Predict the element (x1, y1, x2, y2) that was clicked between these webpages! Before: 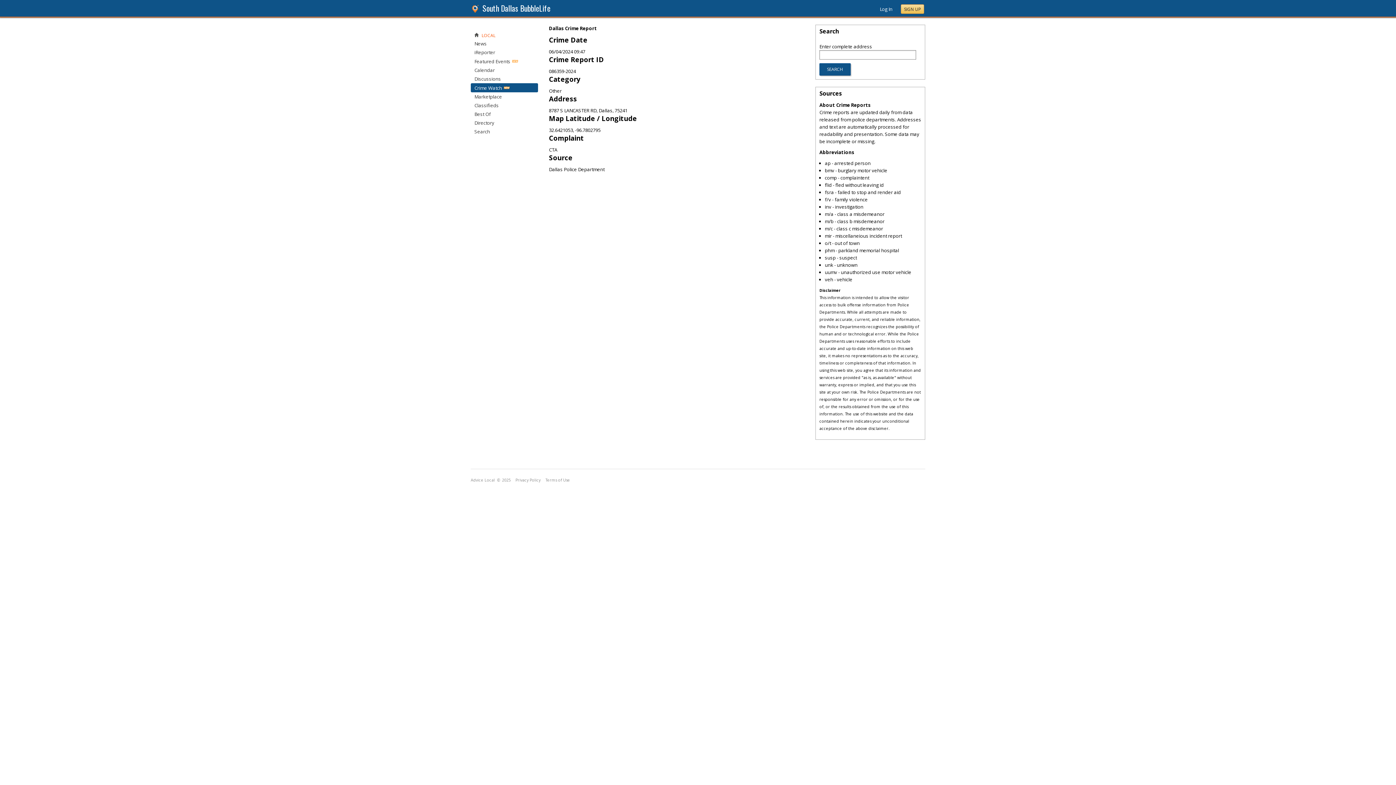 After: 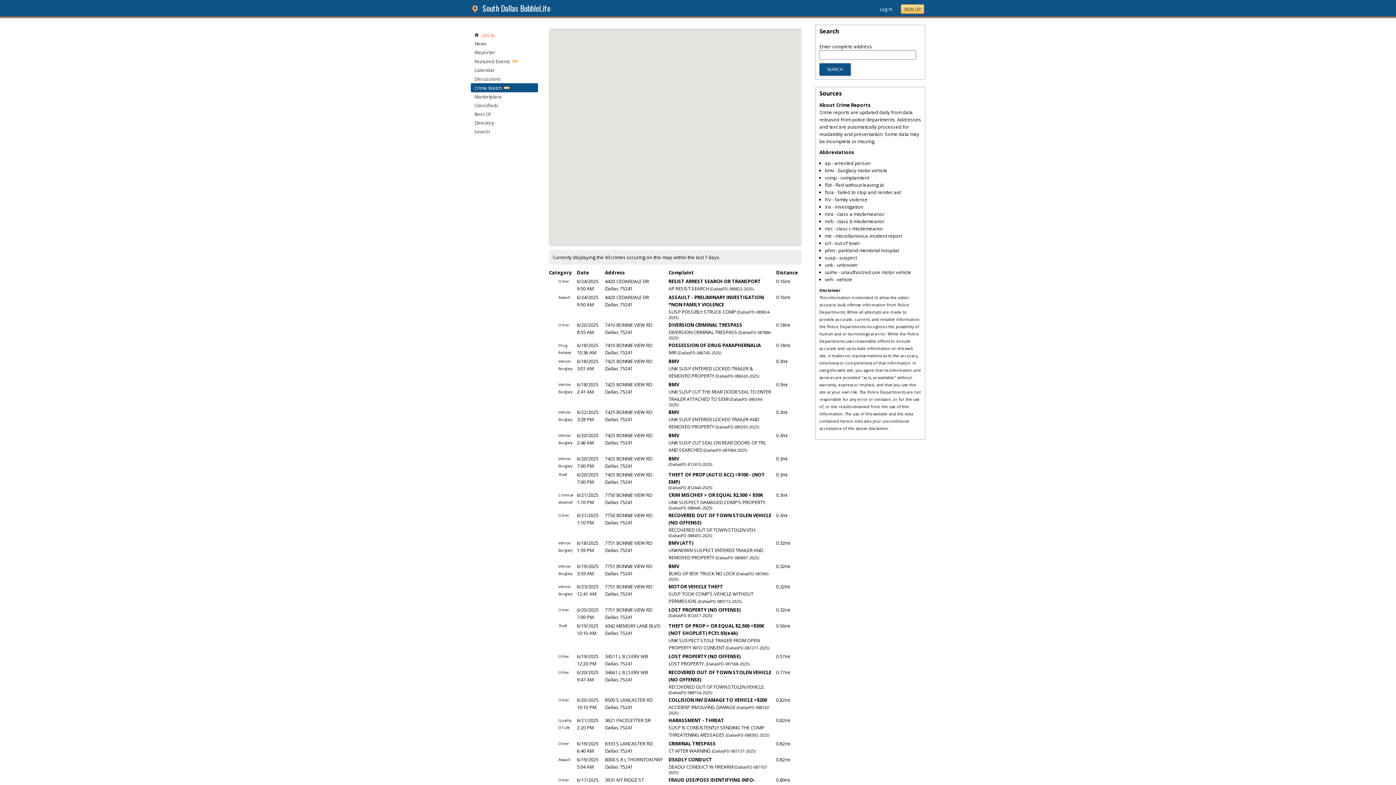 Action: bbox: (474, 84, 502, 91) label: Crime Watch